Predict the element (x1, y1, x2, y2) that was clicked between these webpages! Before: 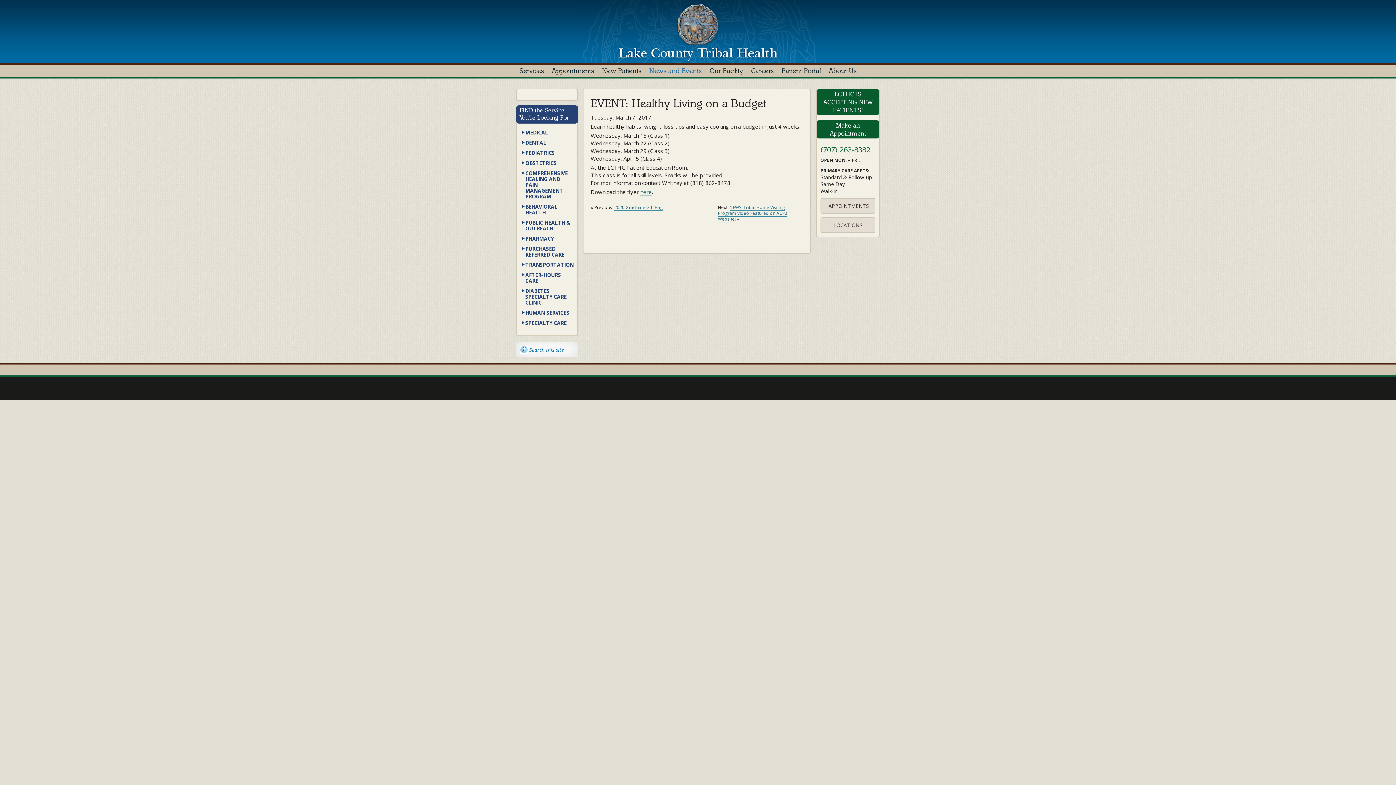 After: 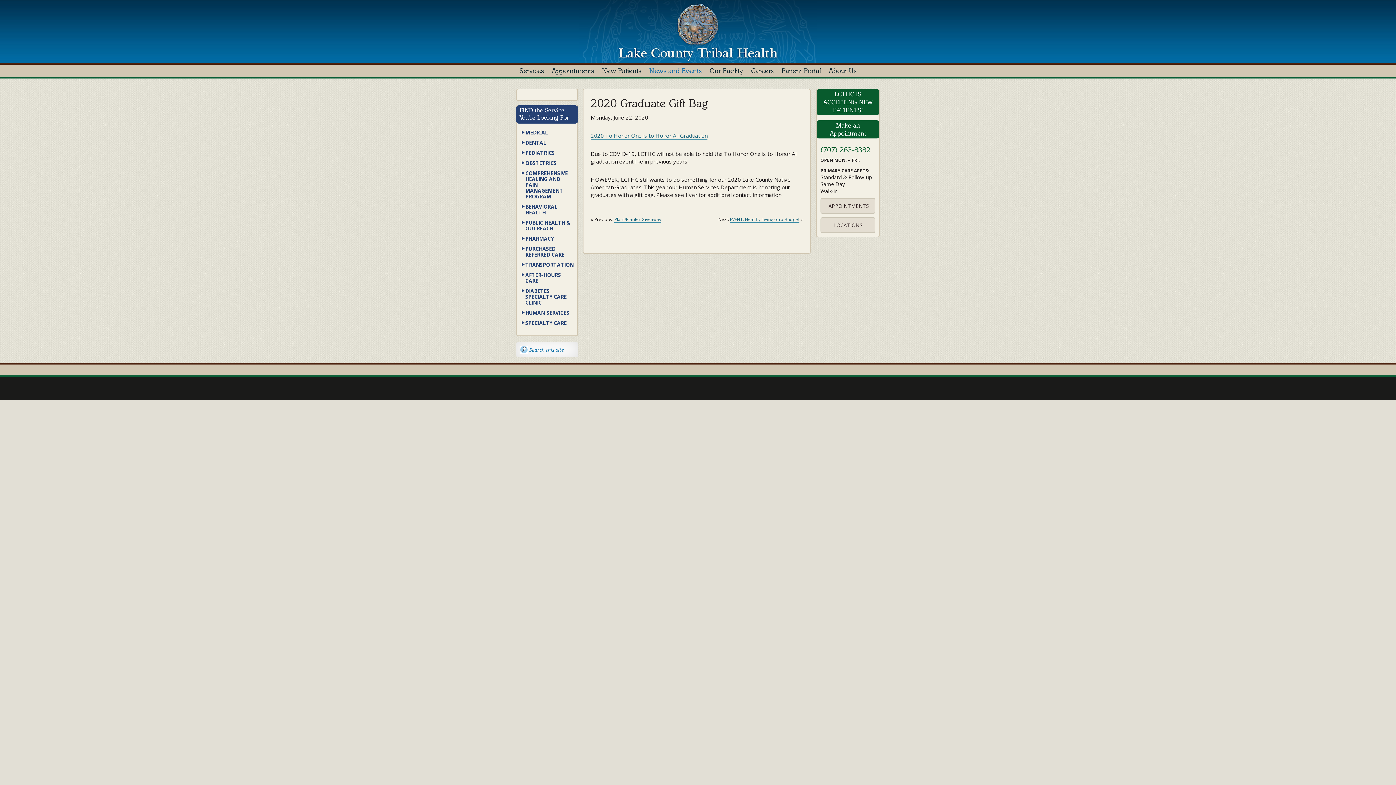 Action: label: 2020 Graduate Gift Bag bbox: (614, 204, 662, 210)